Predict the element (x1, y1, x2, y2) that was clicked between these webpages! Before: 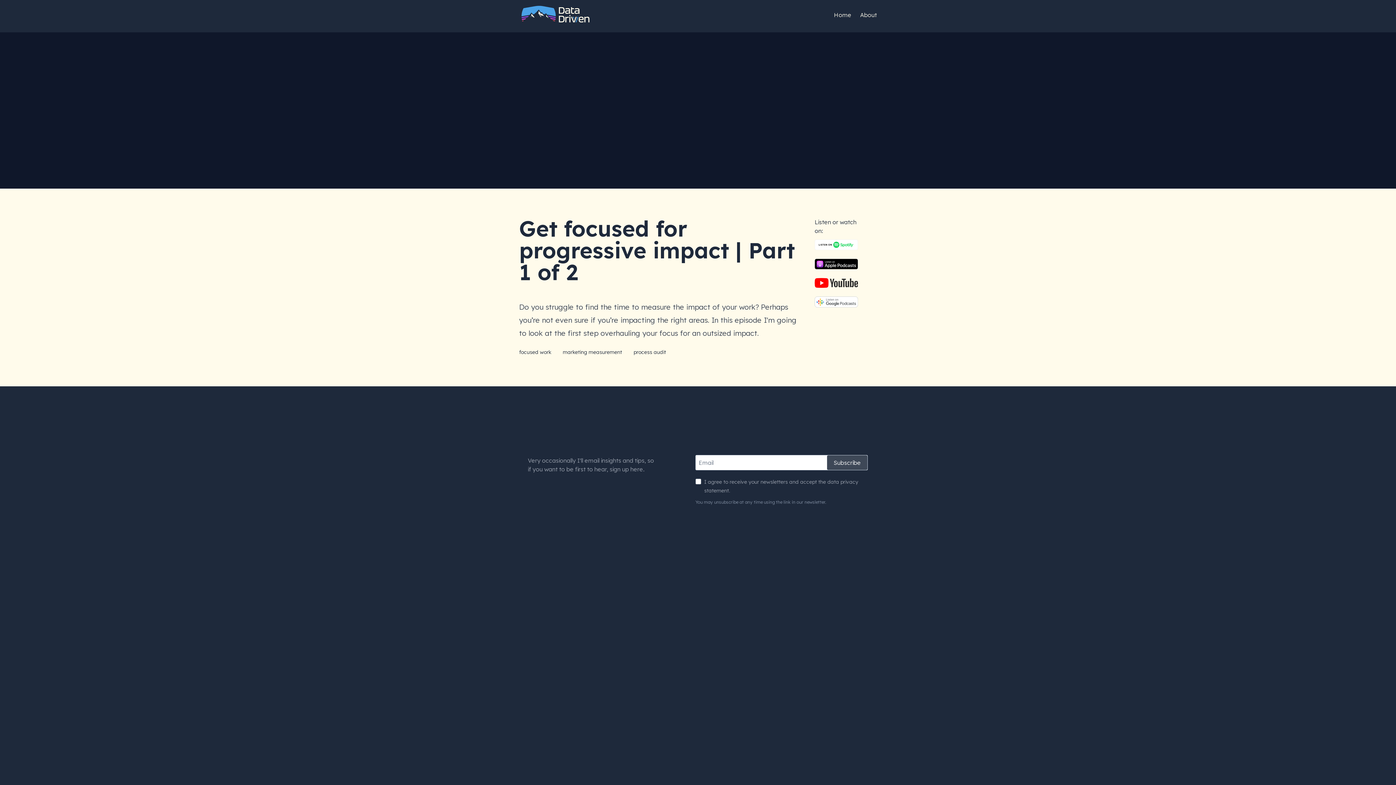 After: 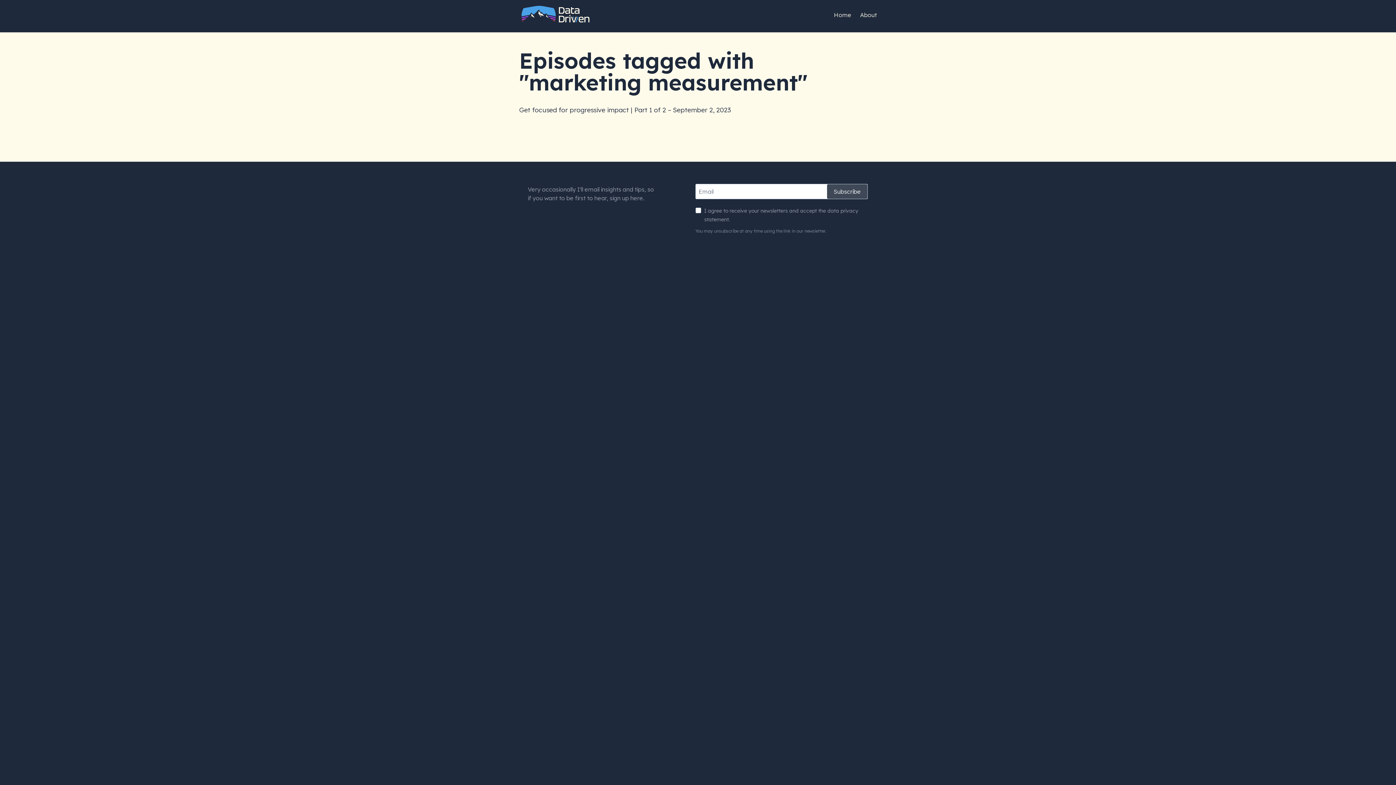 Action: label: marketing measurement bbox: (562, 347, 628, 357)